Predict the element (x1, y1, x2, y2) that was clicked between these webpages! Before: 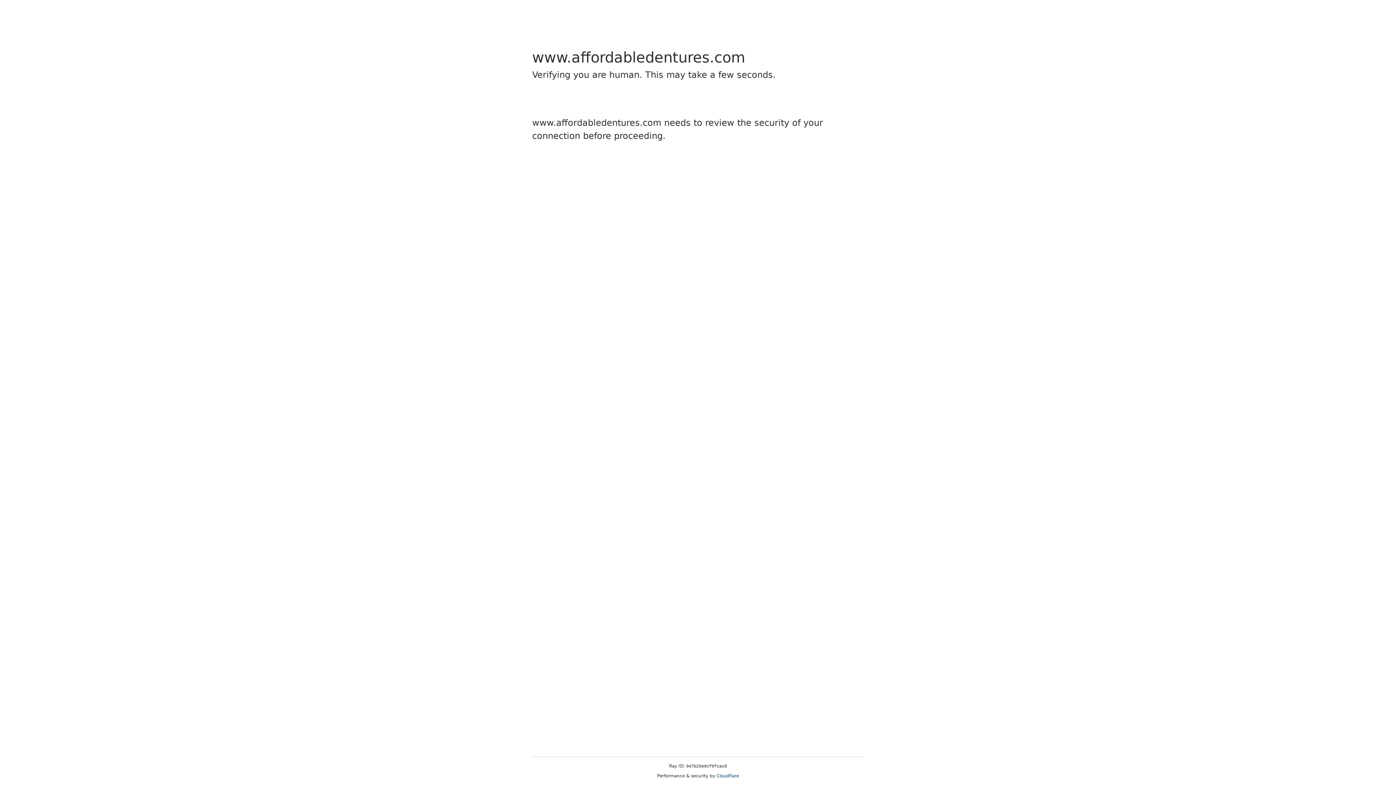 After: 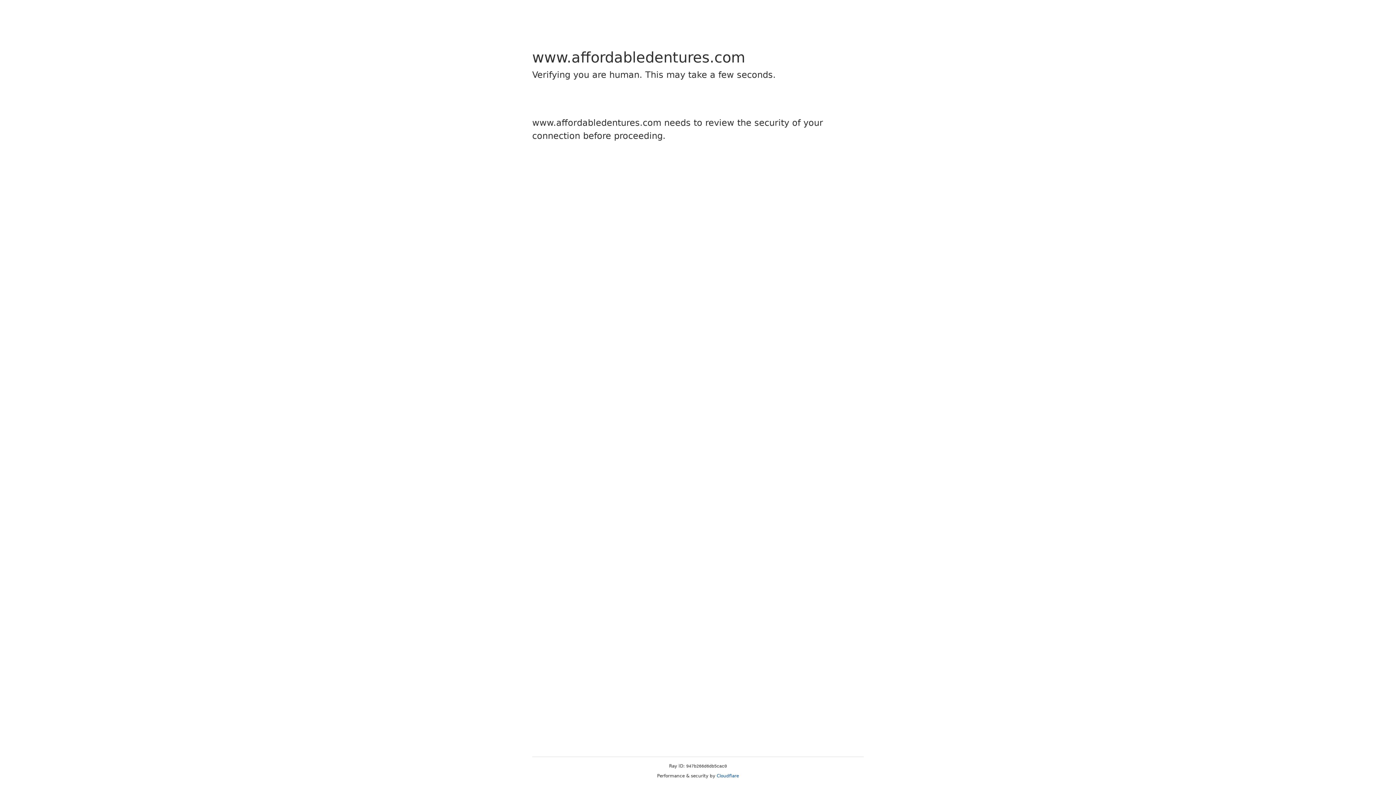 Action: label: Cloudflare bbox: (716, 773, 739, 778)